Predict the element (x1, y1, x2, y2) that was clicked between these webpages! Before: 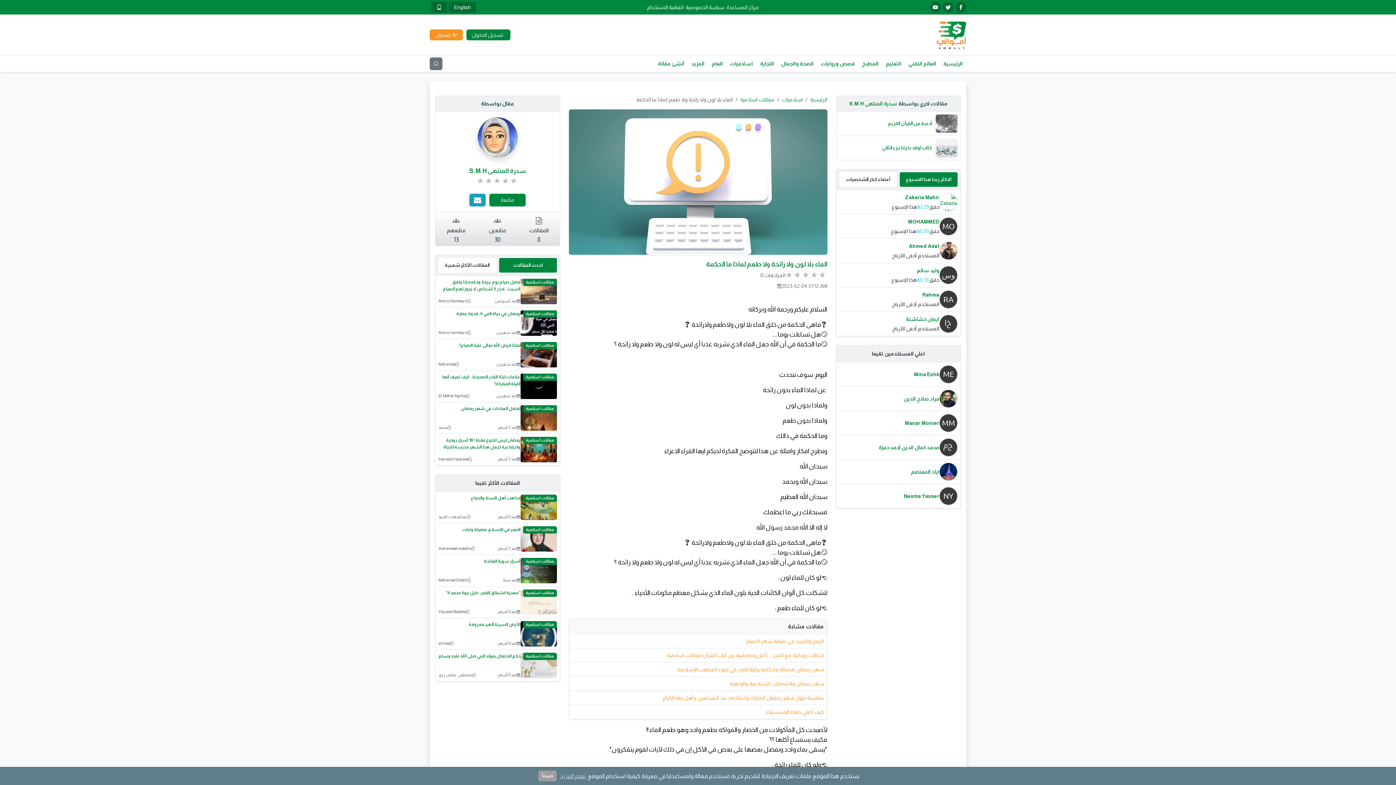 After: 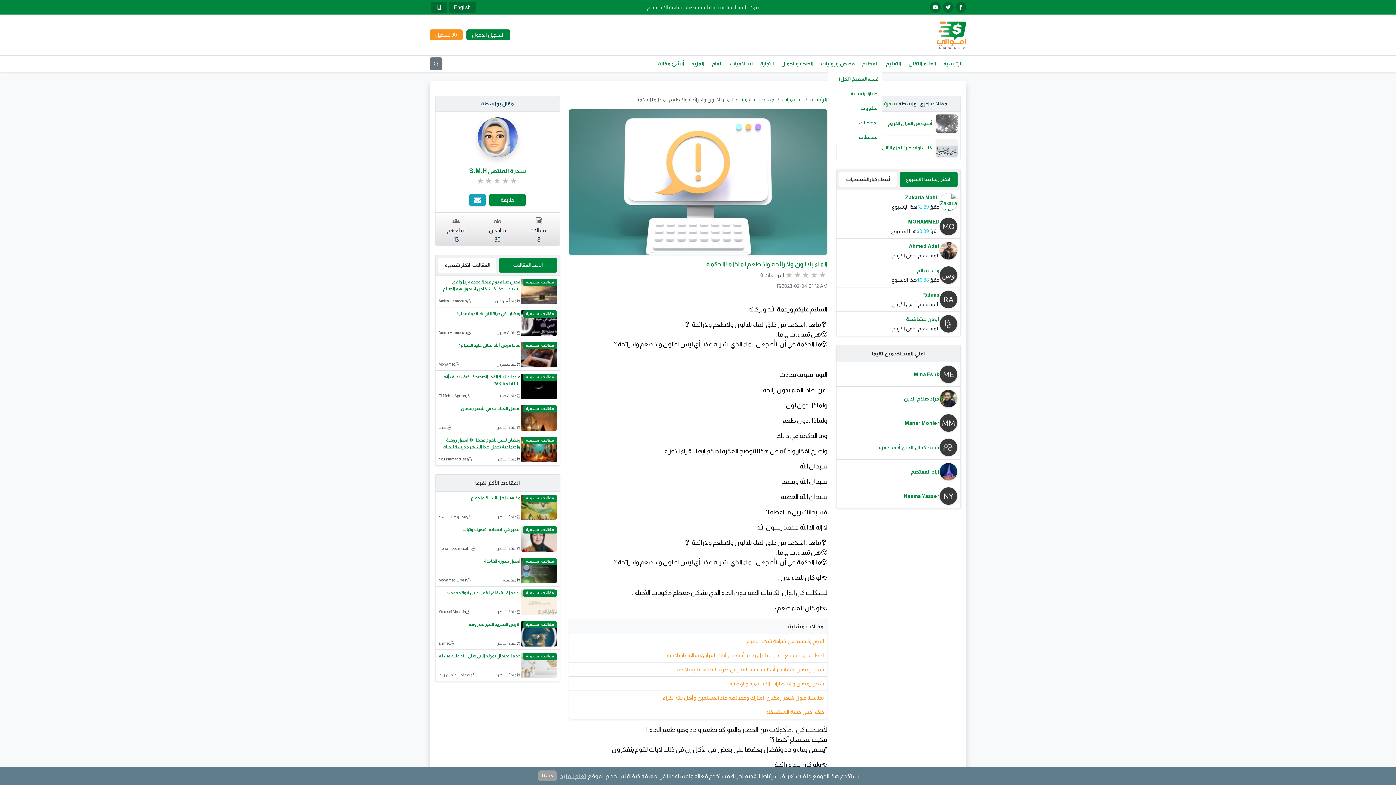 Action: bbox: (858, 55, 882, 71) label: المطبخ